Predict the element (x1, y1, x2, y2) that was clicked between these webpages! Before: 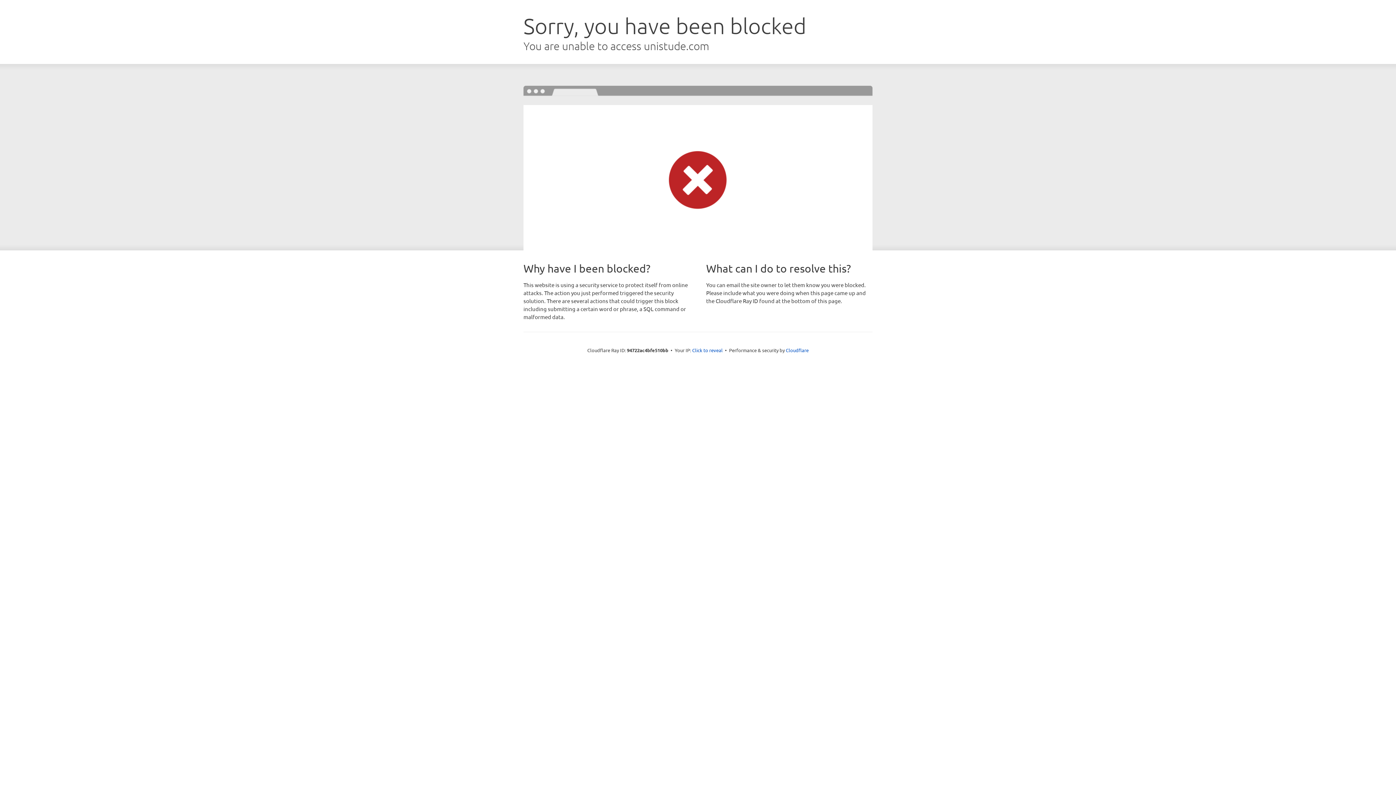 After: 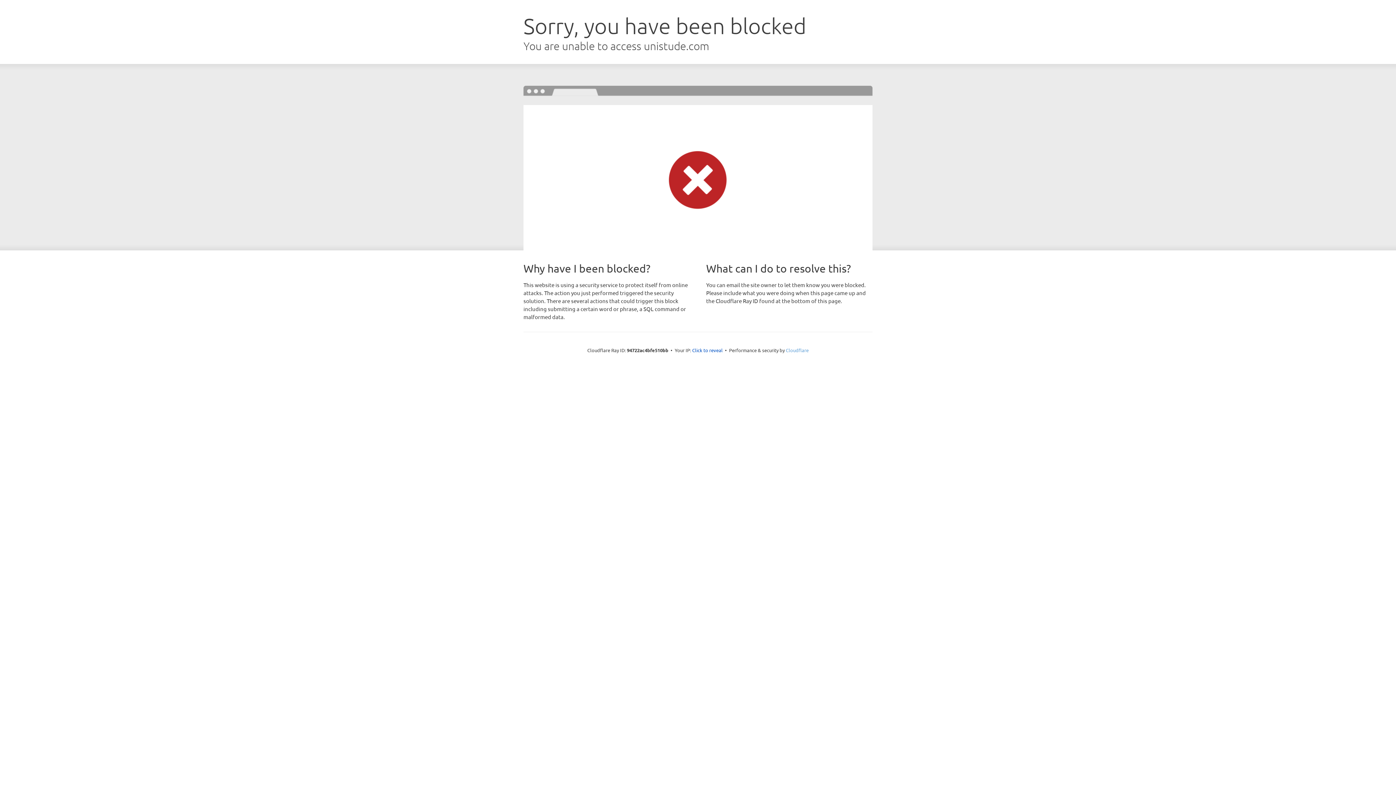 Action: label: Cloudflare bbox: (786, 347, 808, 353)